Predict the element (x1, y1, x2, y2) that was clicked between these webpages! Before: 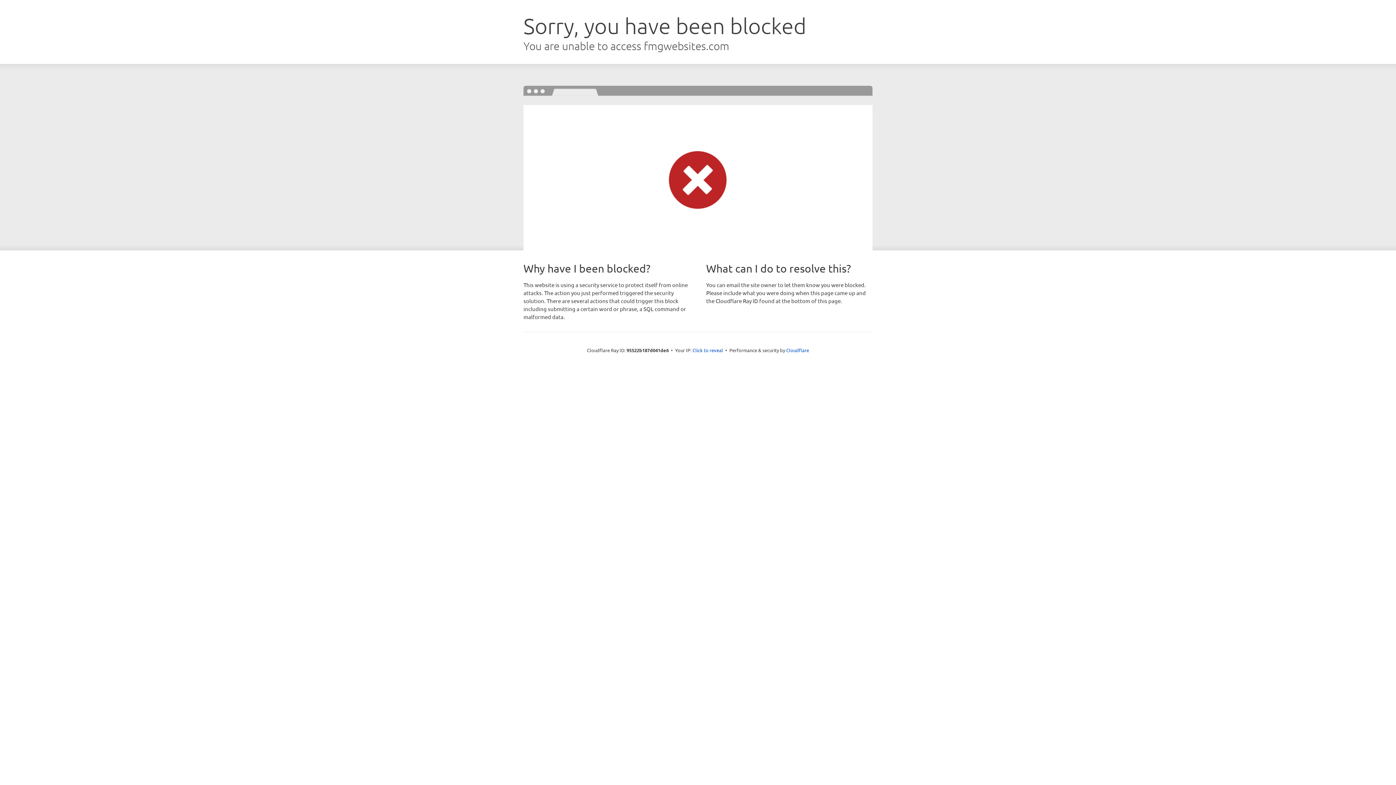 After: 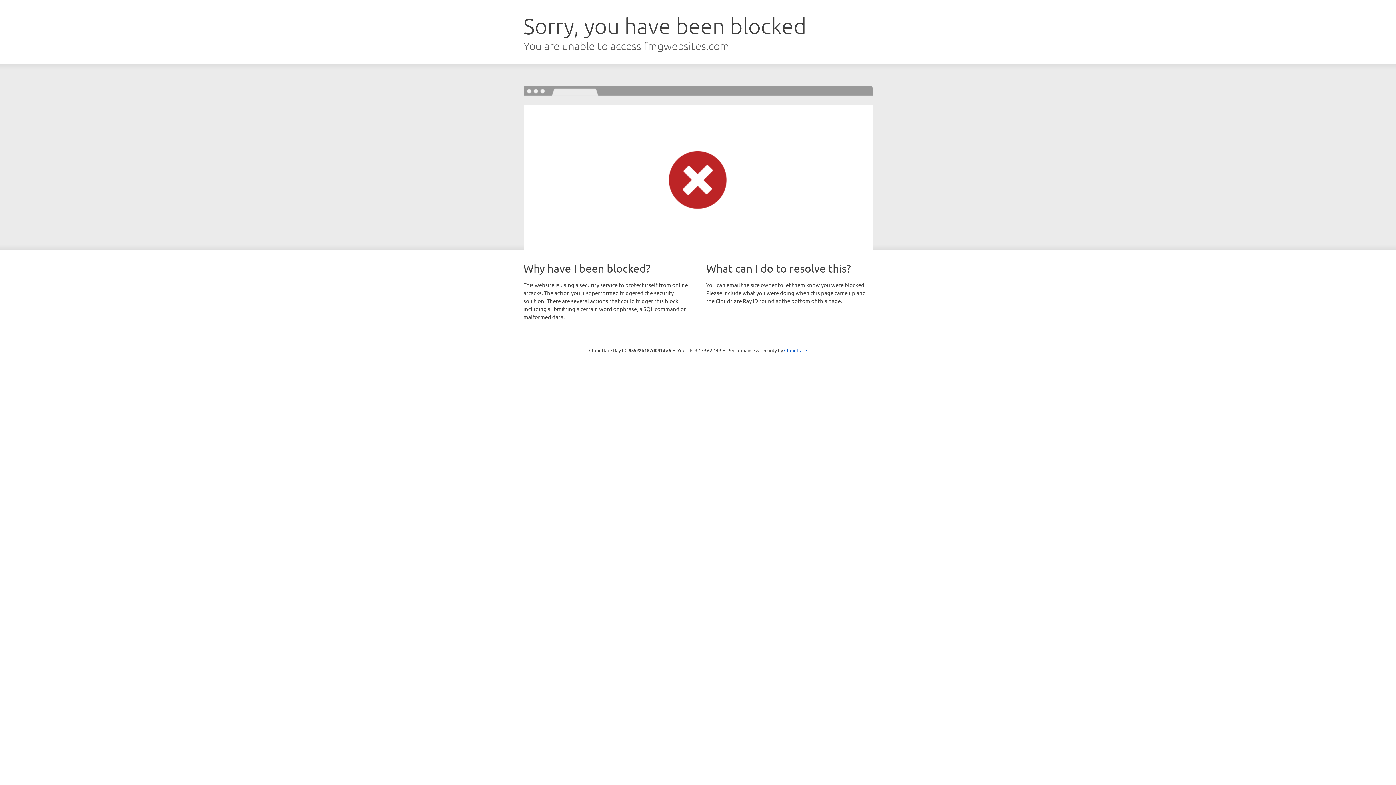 Action: label: Click to reveal bbox: (692, 346, 723, 353)